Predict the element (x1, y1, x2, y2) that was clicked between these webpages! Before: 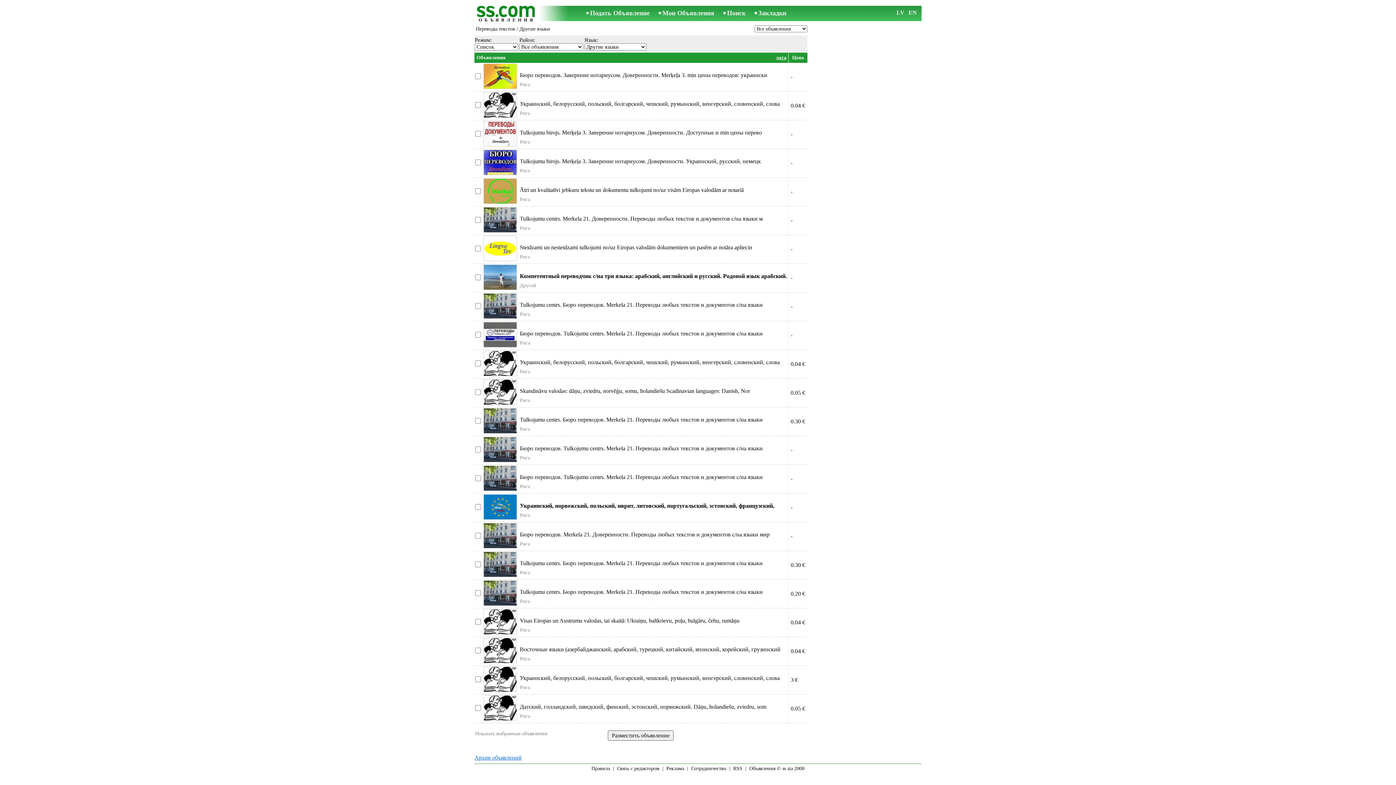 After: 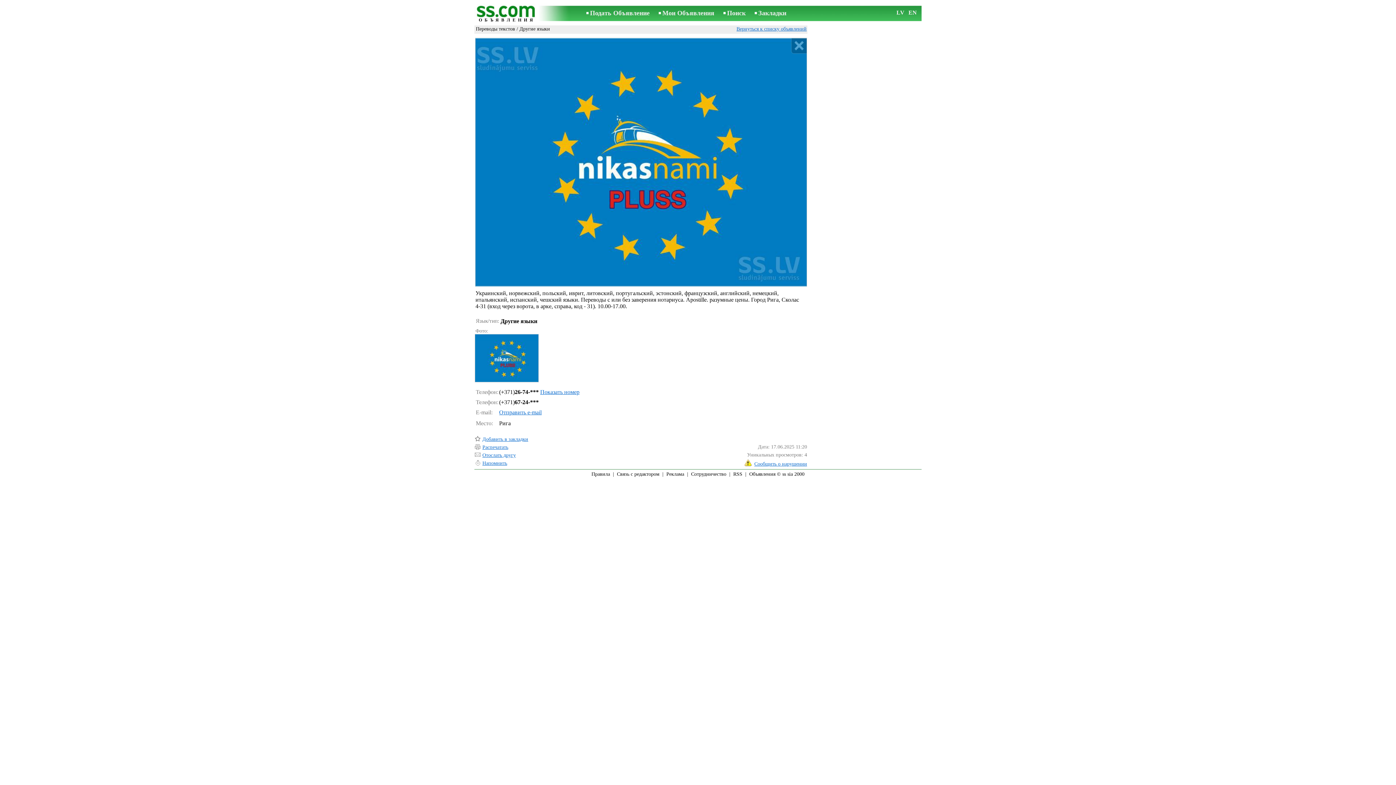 Action: bbox: (483, 514, 517, 521)